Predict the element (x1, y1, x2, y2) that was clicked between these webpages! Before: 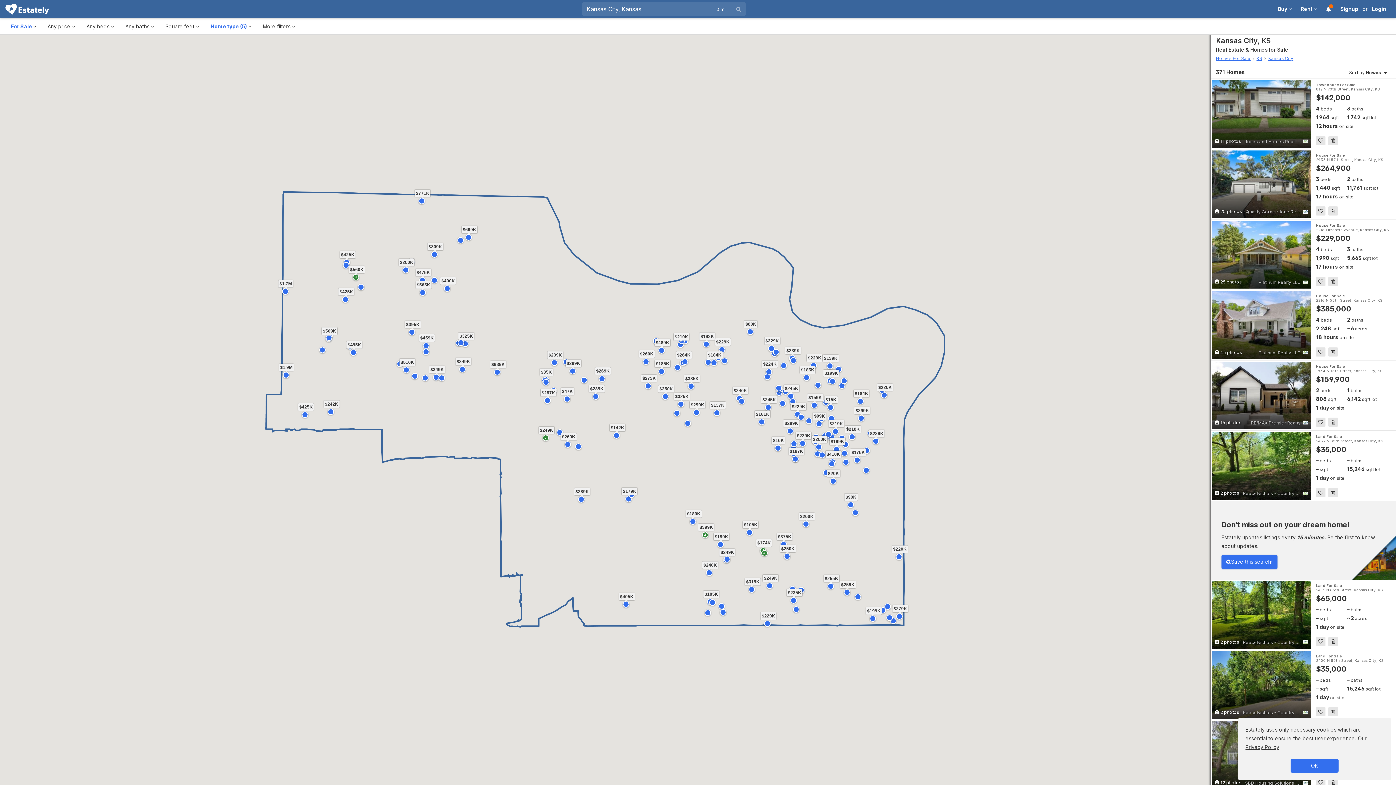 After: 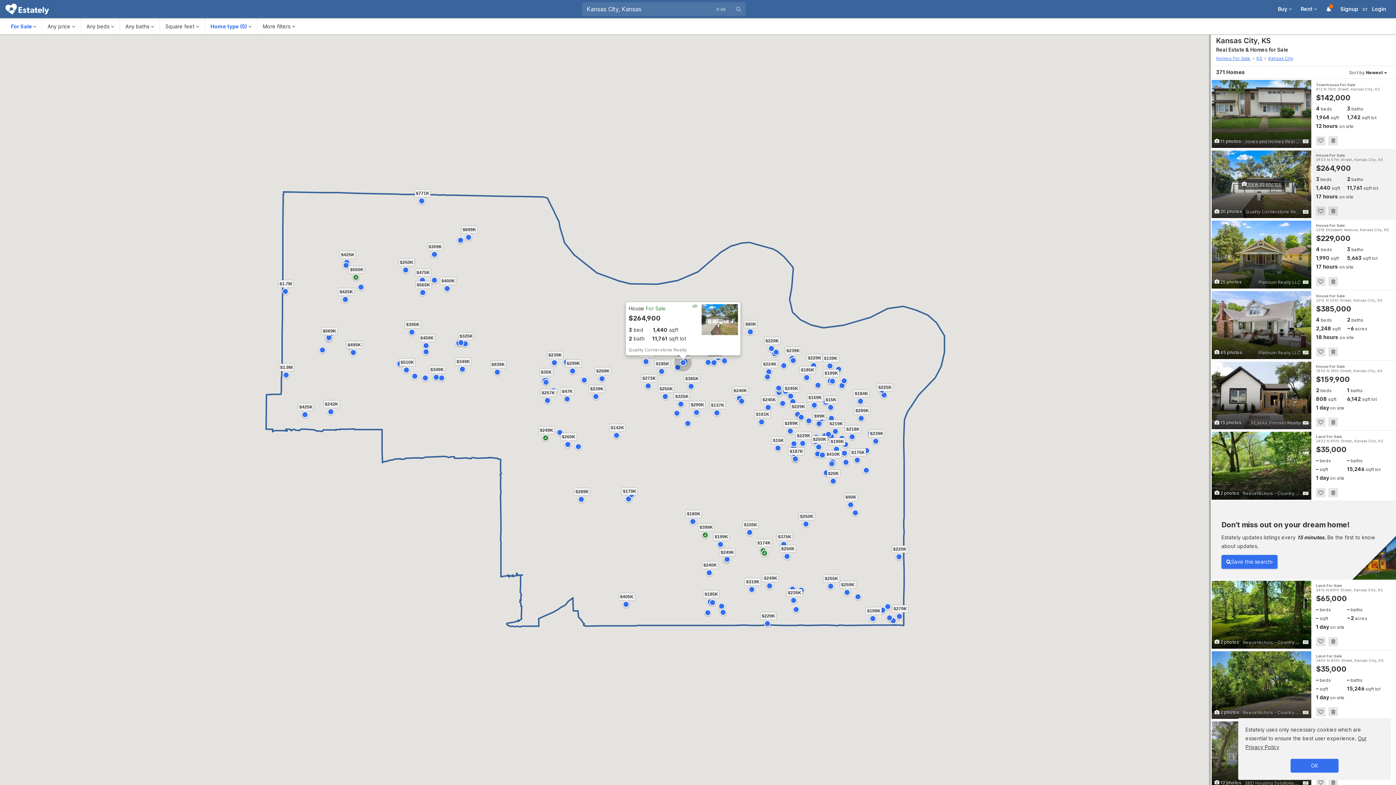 Action: label: 2933 N 57th Street, Kansas City, KS bbox: (1316, 157, 1383, 161)